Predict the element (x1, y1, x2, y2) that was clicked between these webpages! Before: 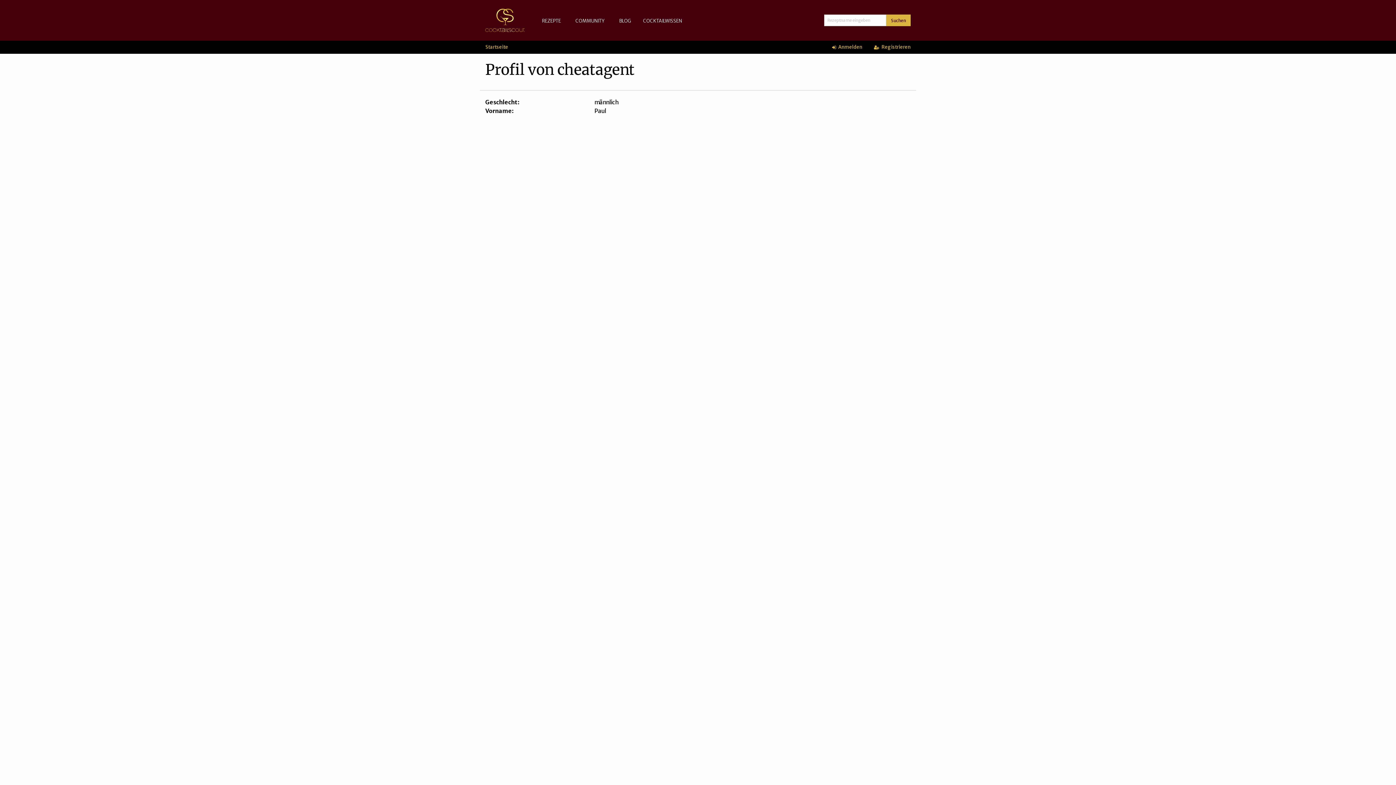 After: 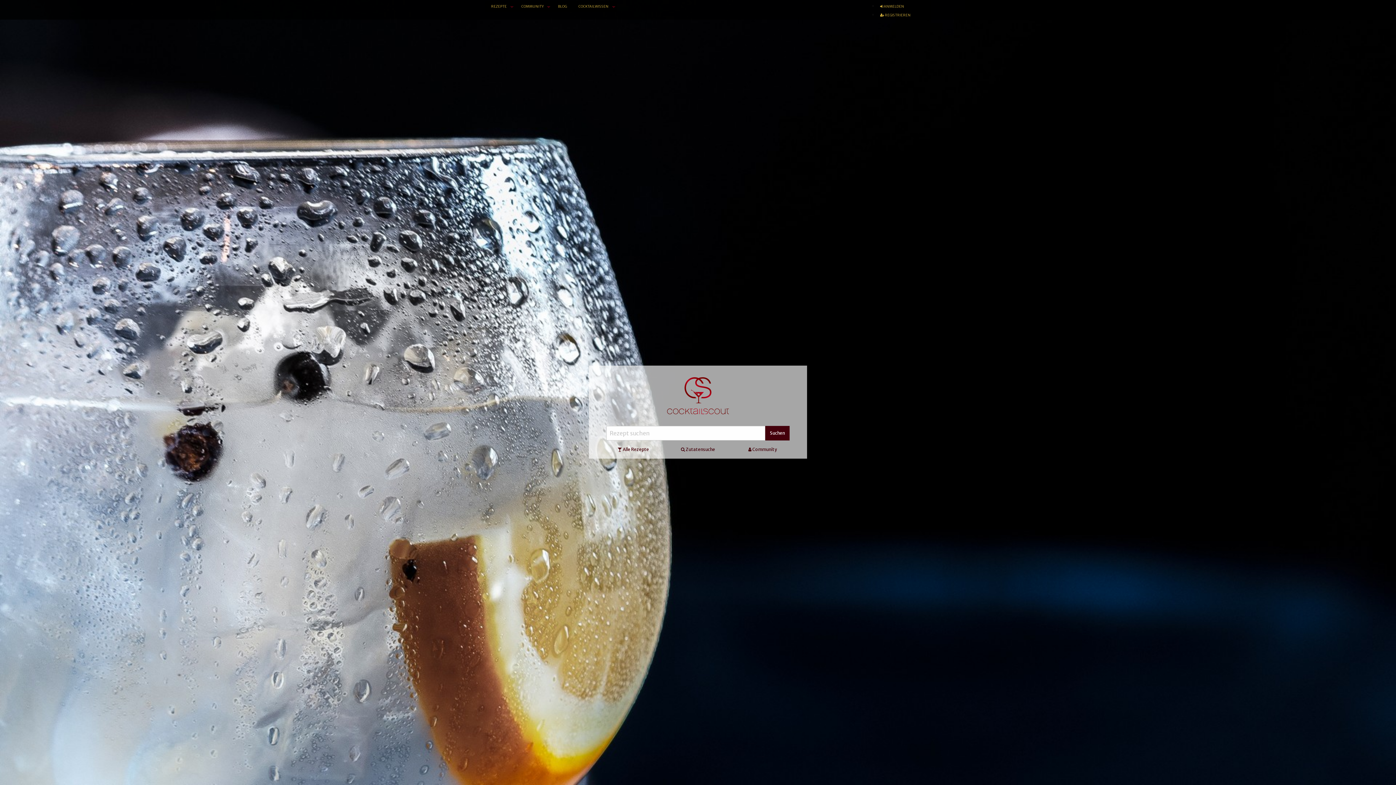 Action: bbox: (485, 44, 508, 49) label: Startseite